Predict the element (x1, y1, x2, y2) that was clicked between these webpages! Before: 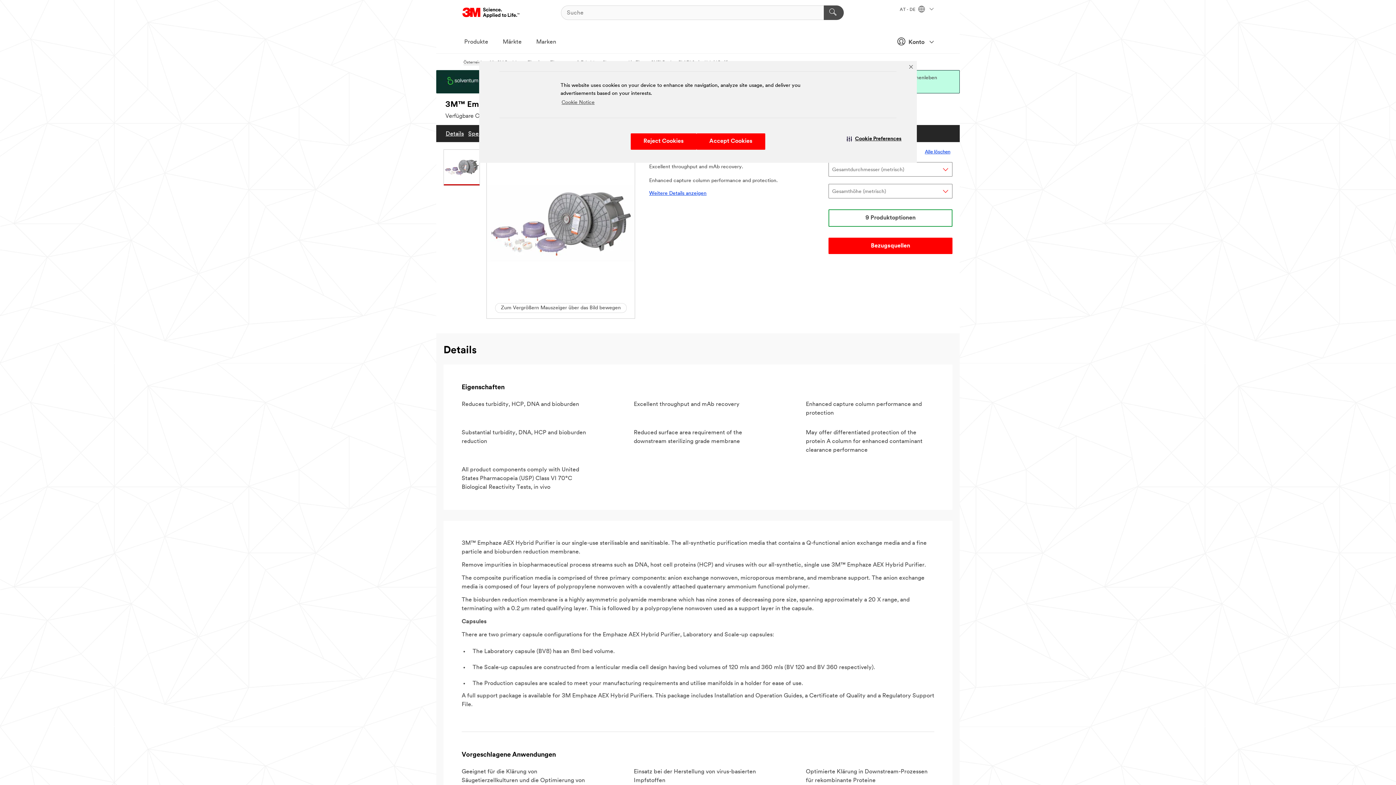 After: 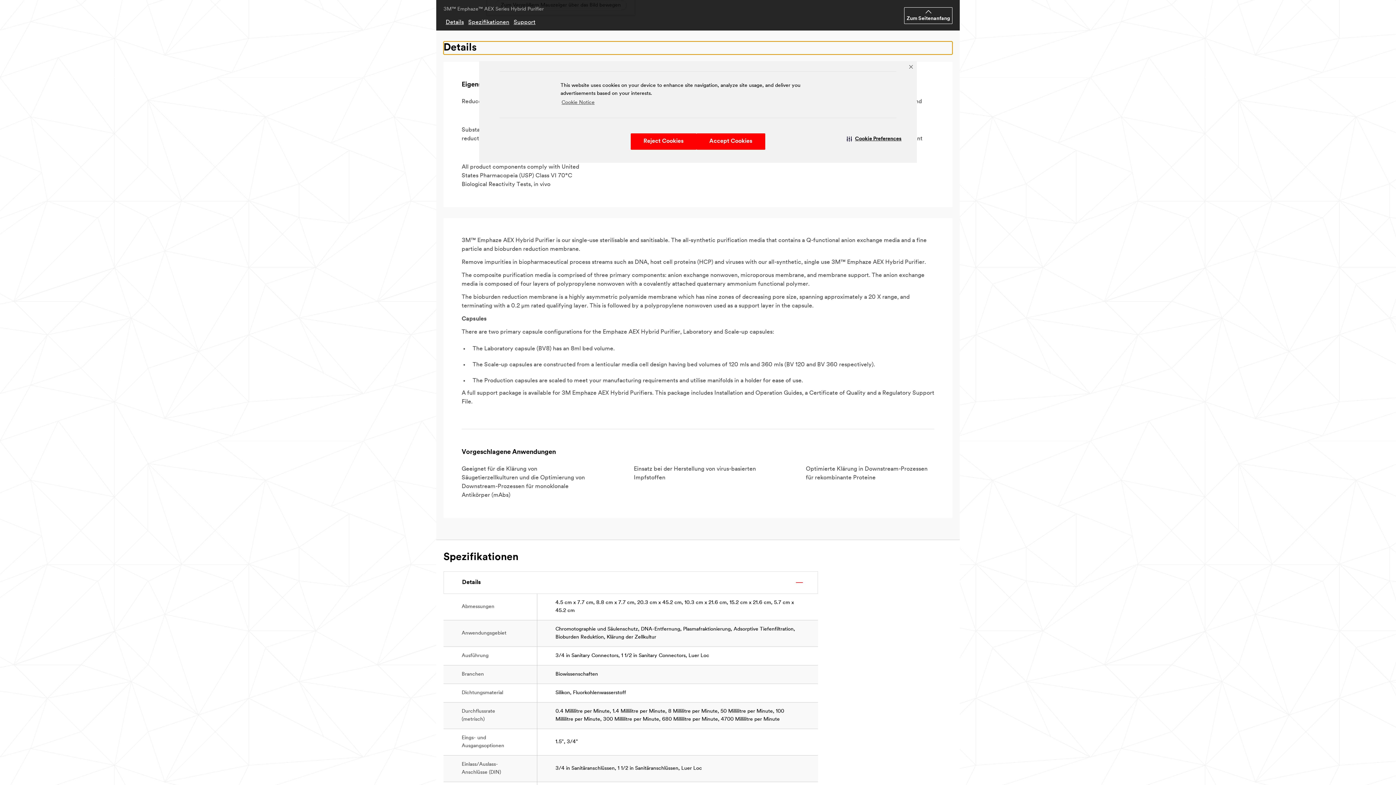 Action: bbox: (443, 128, 466, 138) label: Details